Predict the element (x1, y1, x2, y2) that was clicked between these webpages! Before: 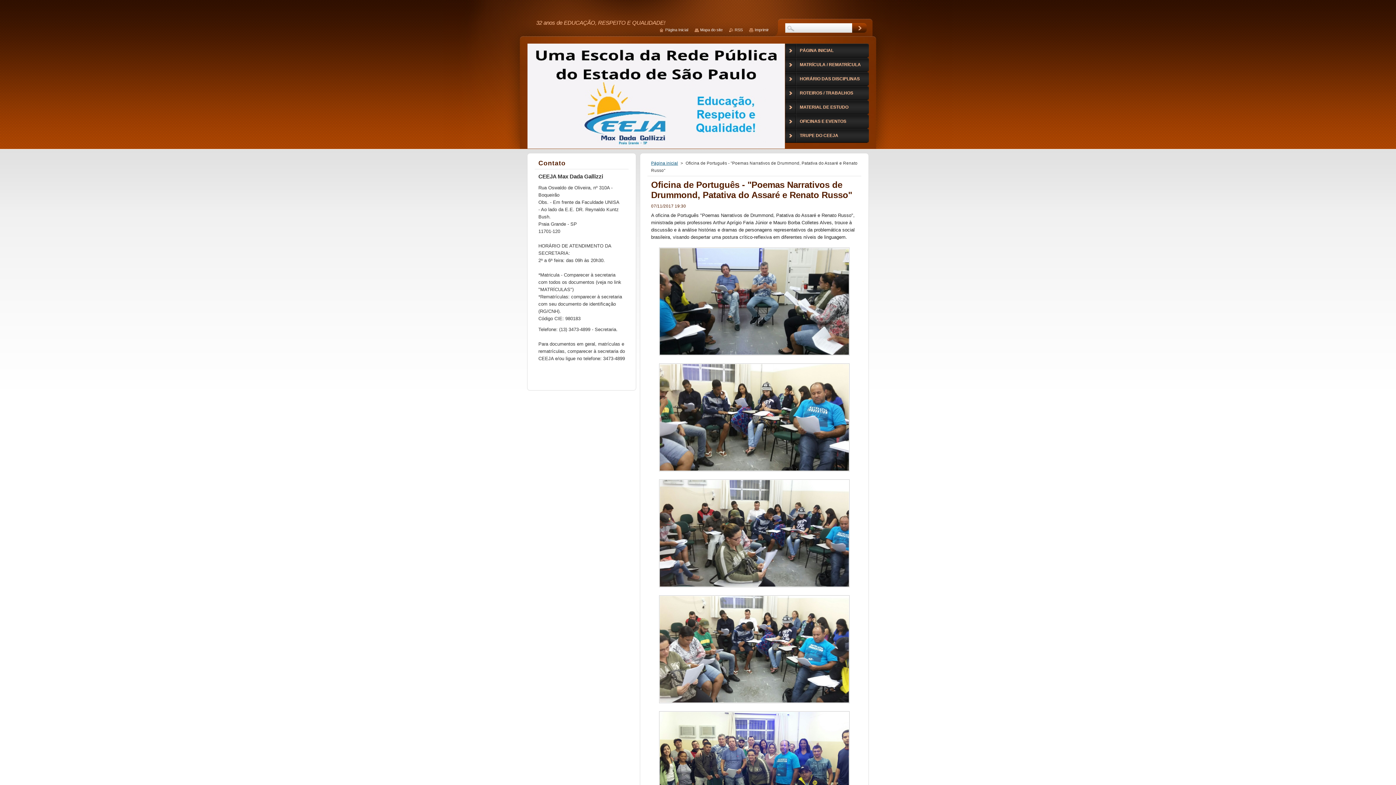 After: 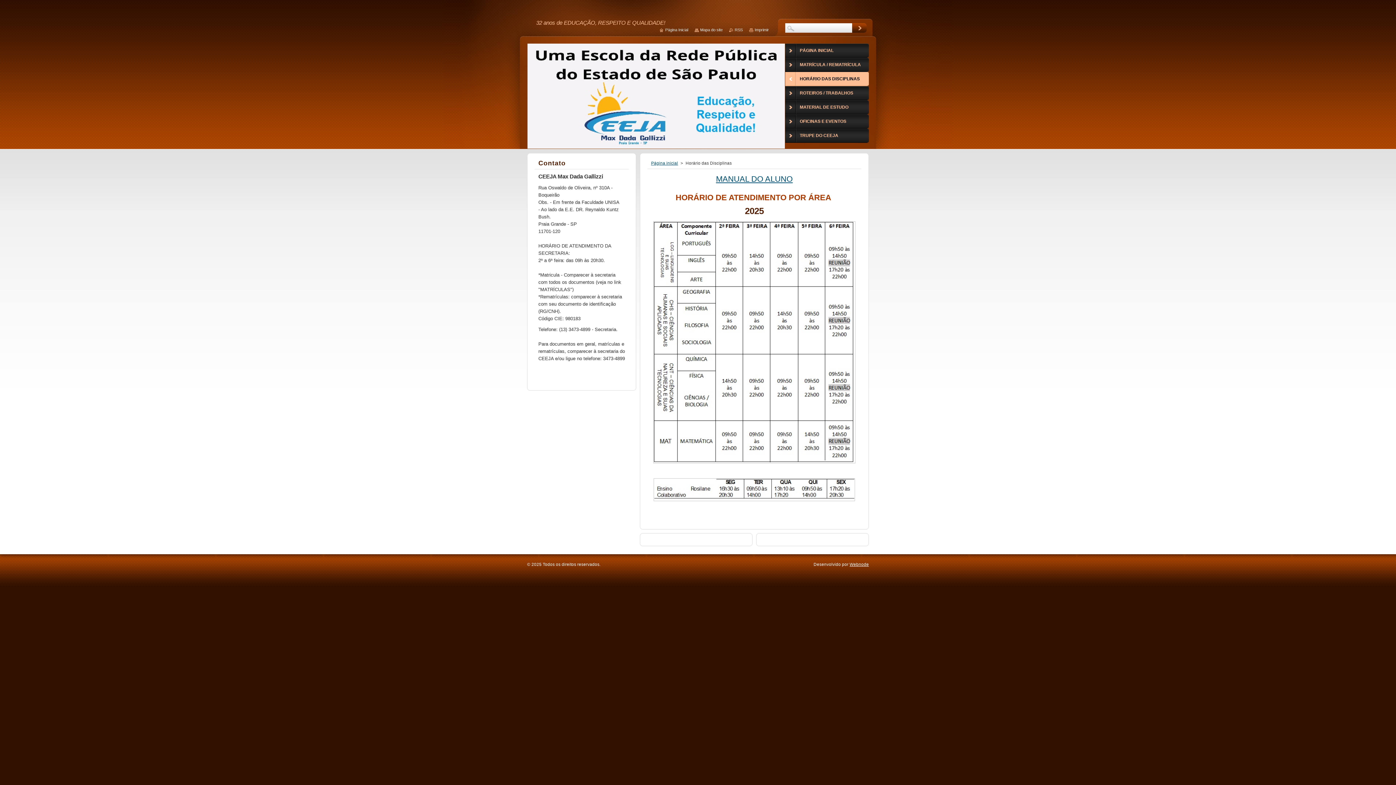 Action: label: HORÁRIO DAS DISCIPLINAS bbox: (785, 72, 869, 86)